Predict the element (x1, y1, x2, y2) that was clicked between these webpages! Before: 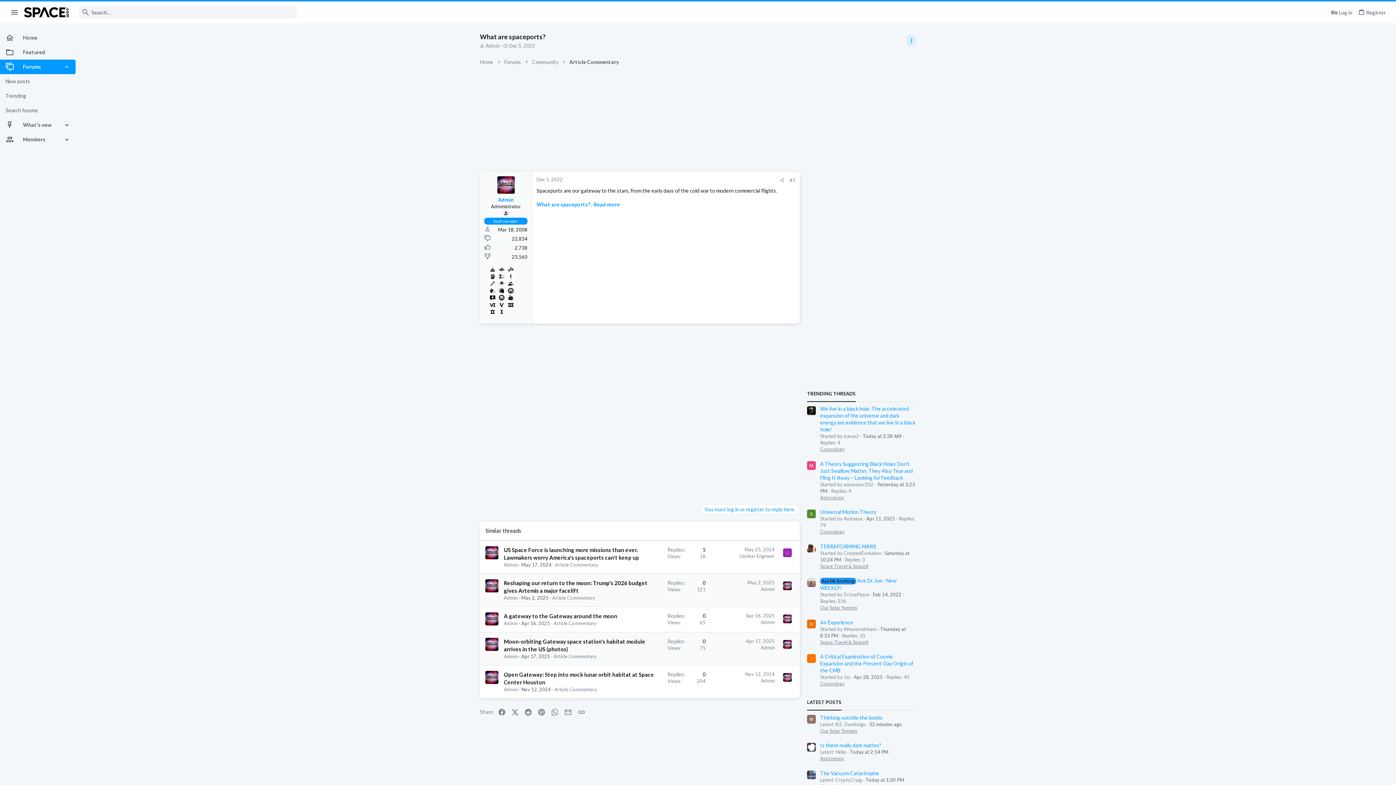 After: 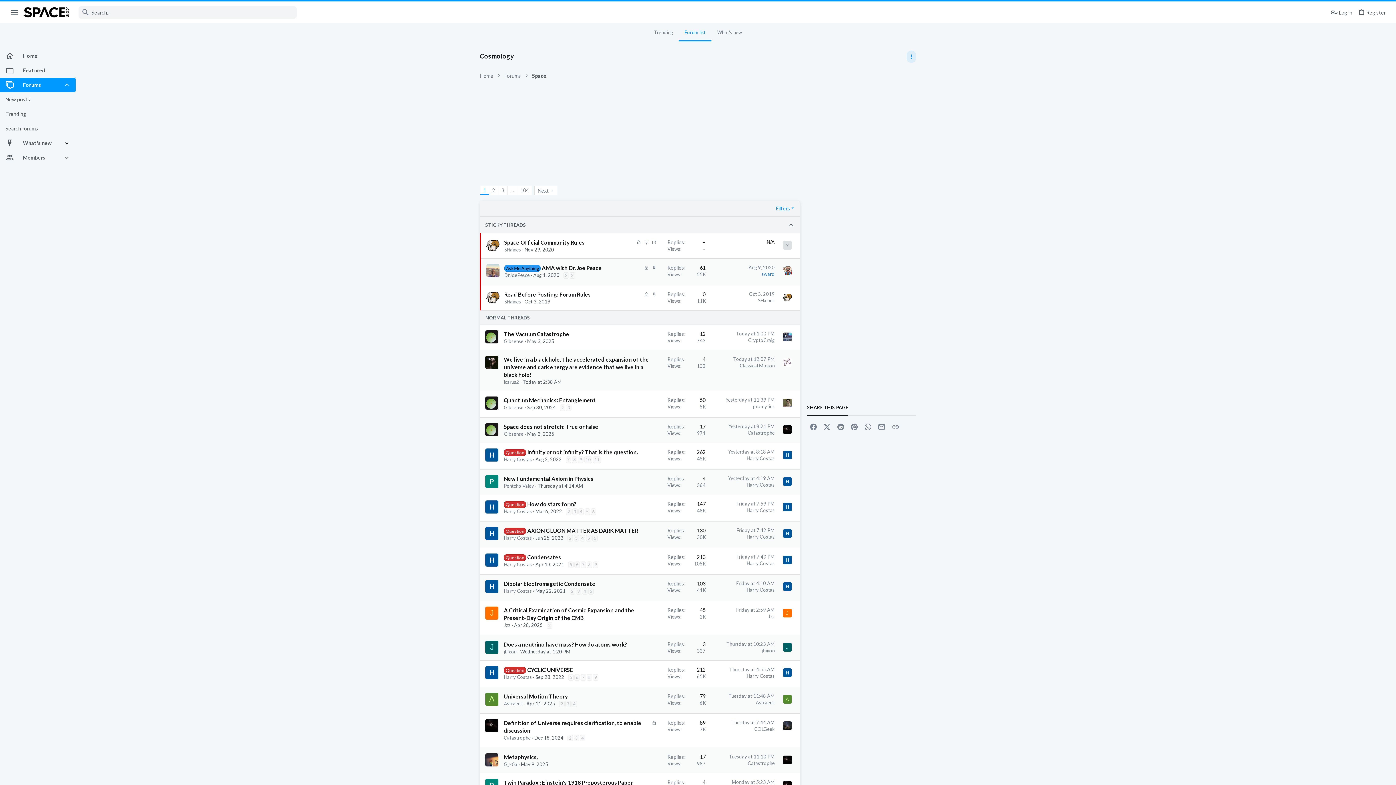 Action: bbox: (820, 446, 844, 452) label: Cosmology